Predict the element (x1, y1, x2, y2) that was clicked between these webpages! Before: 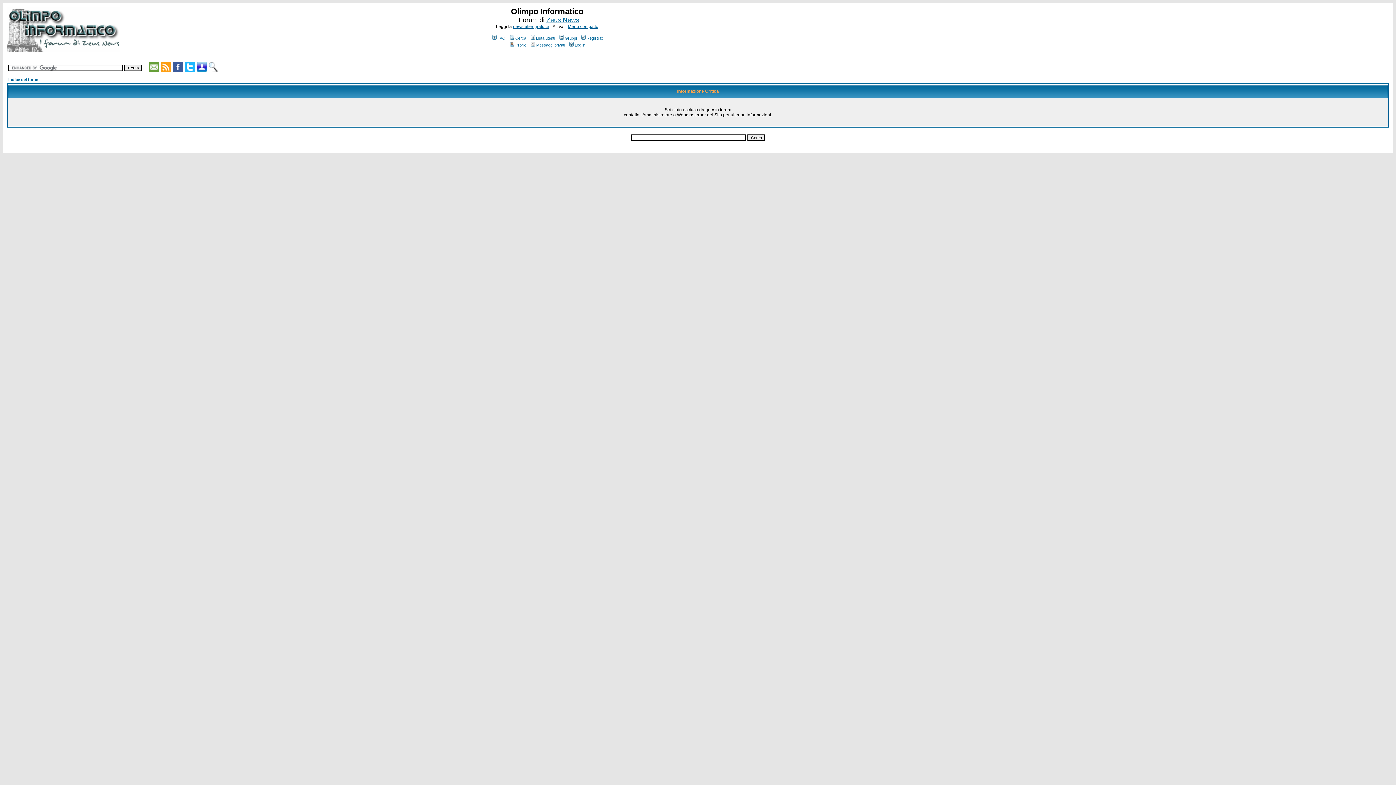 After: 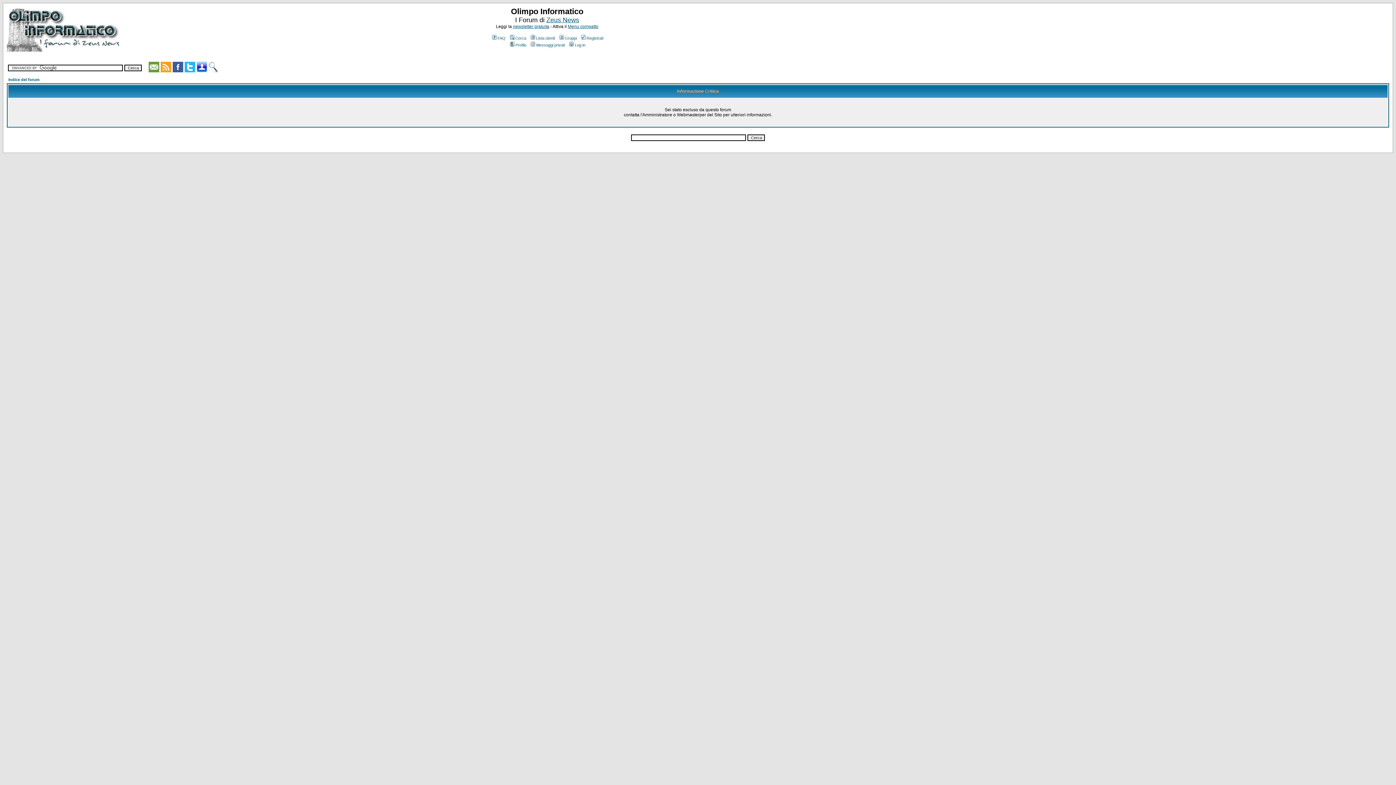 Action: label: Log in bbox: (568, 42, 585, 47)